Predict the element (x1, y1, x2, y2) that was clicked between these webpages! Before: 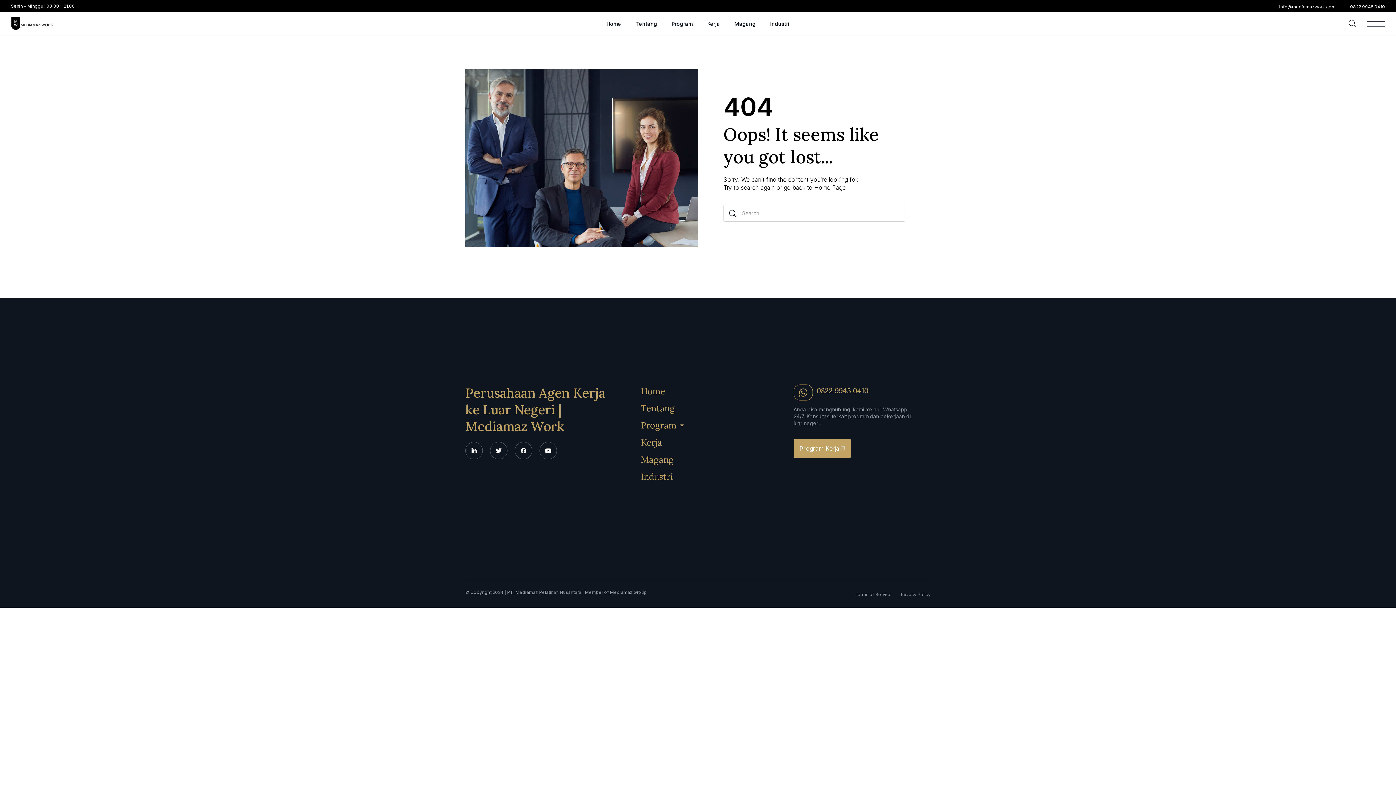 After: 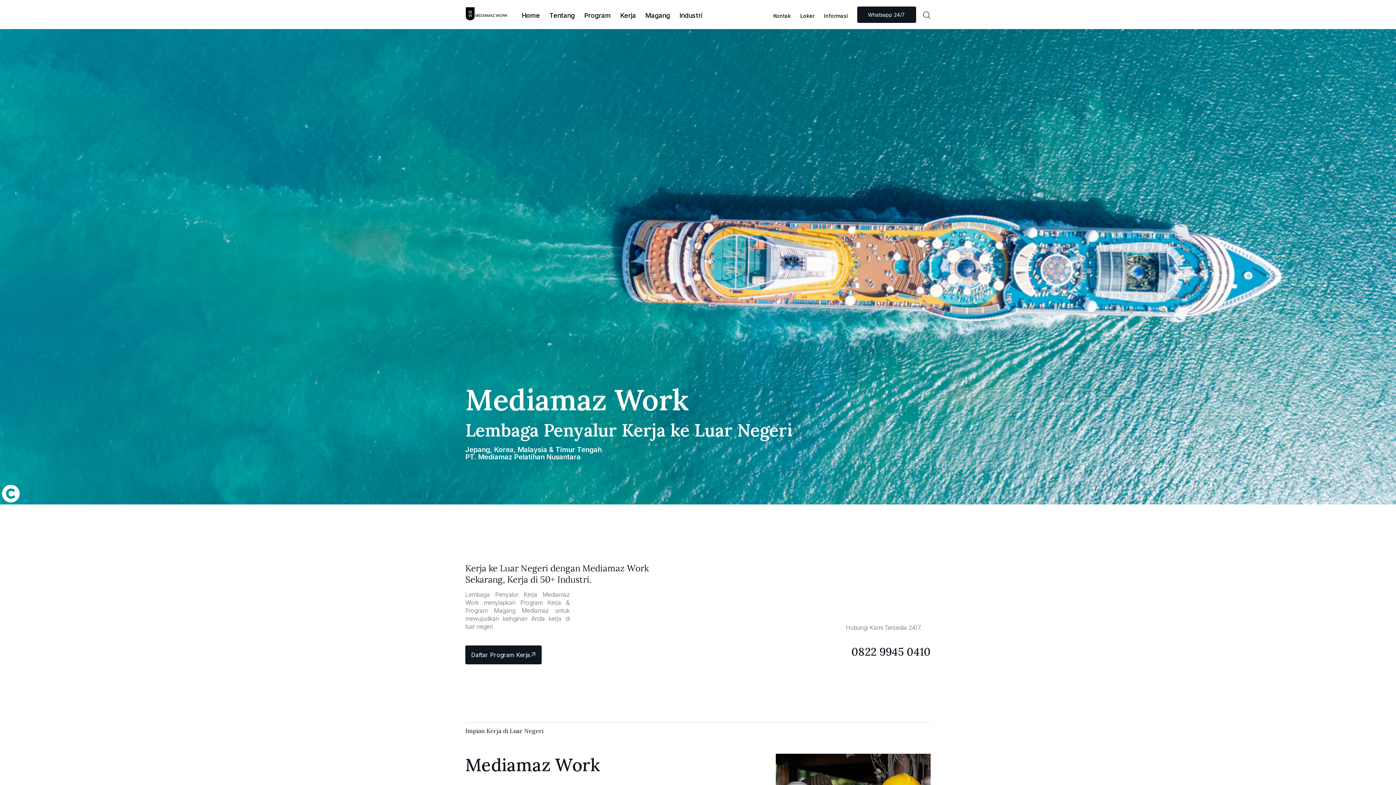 Action: label: Home bbox: (641, 384, 767, 398)